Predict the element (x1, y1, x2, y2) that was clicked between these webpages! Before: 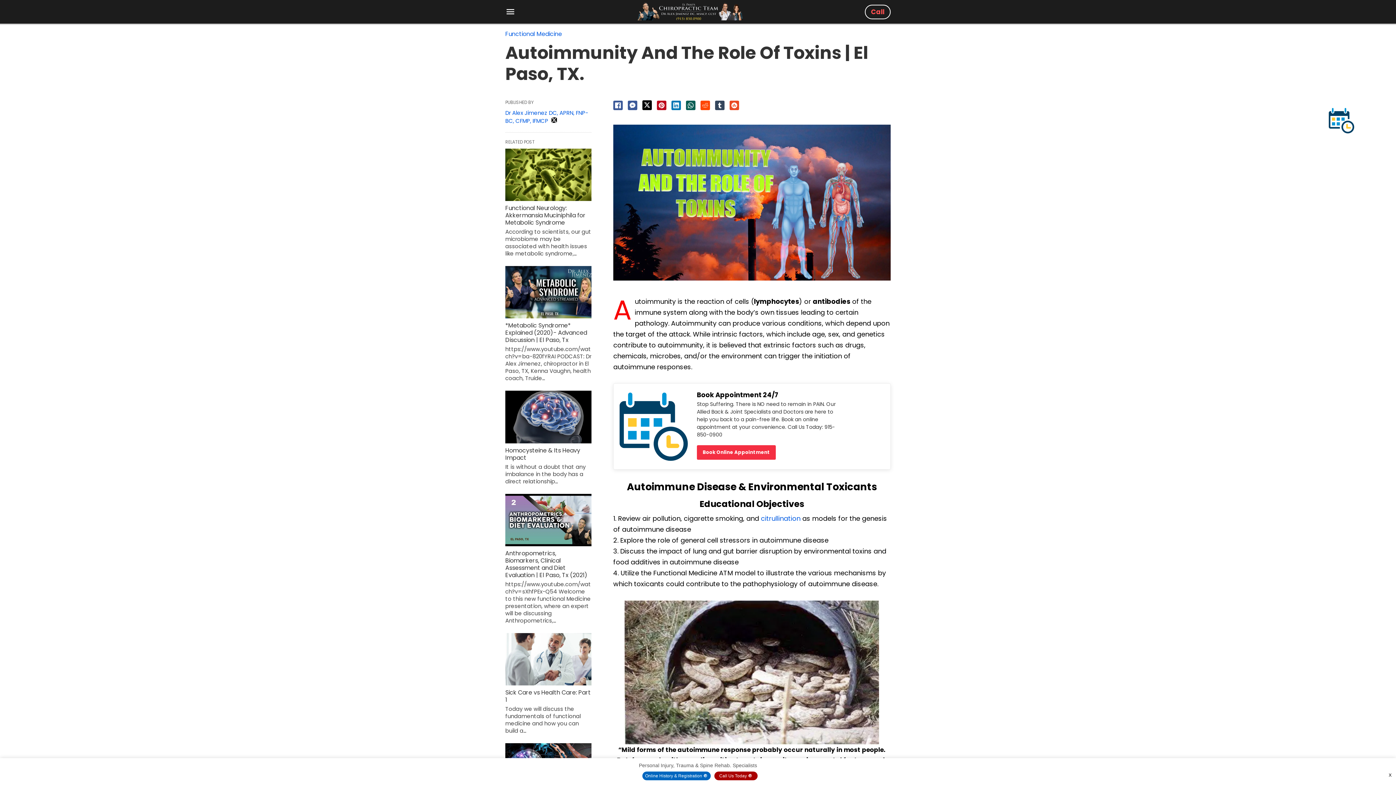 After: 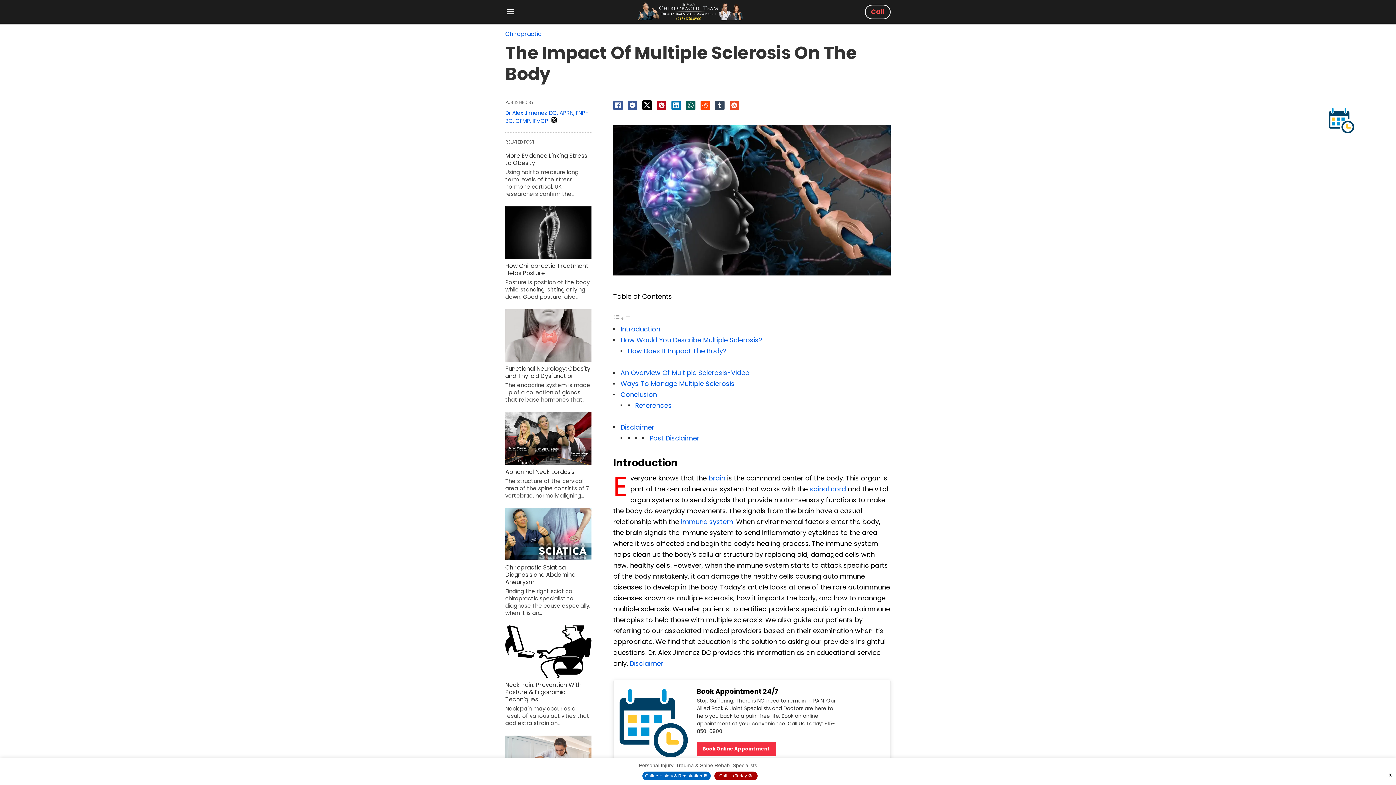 Action: bbox: (505, 743, 591, 796)